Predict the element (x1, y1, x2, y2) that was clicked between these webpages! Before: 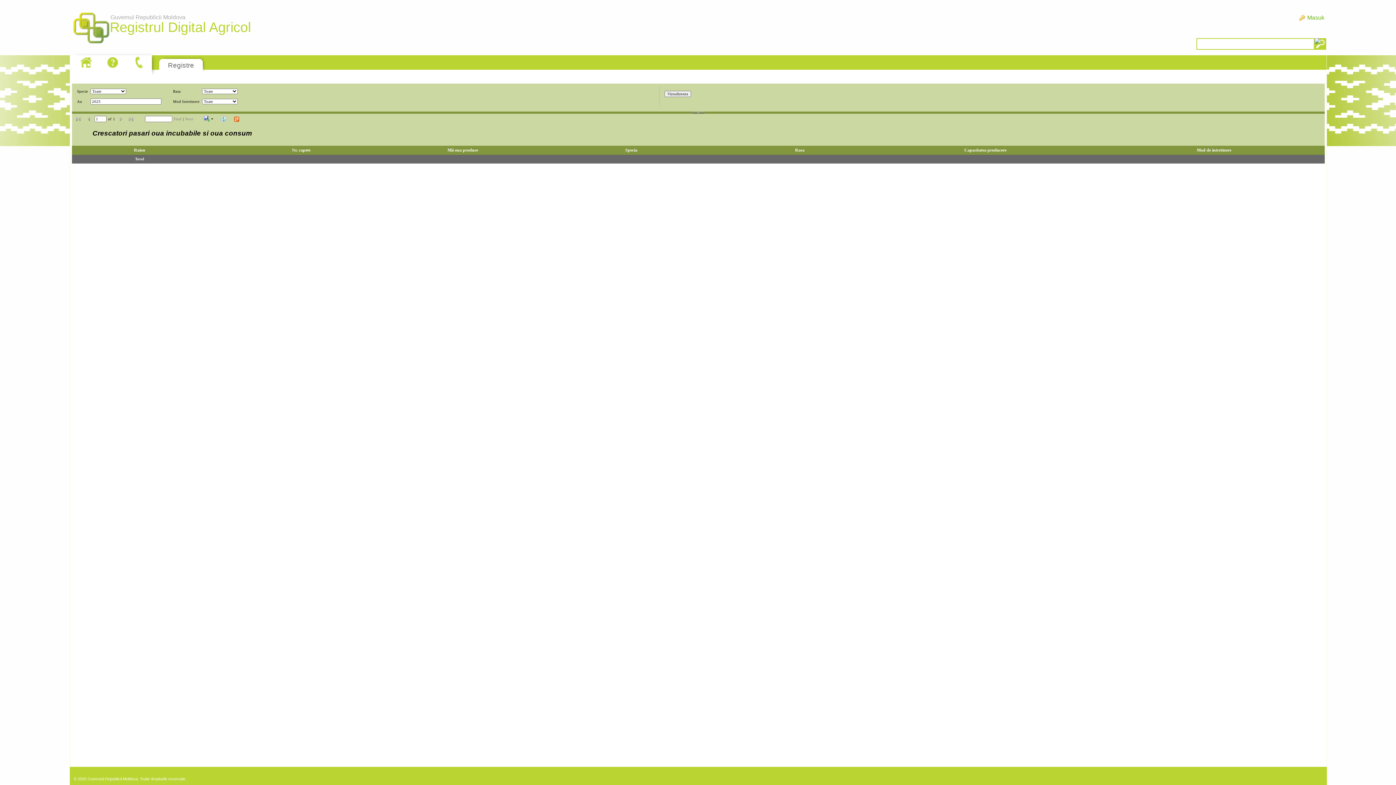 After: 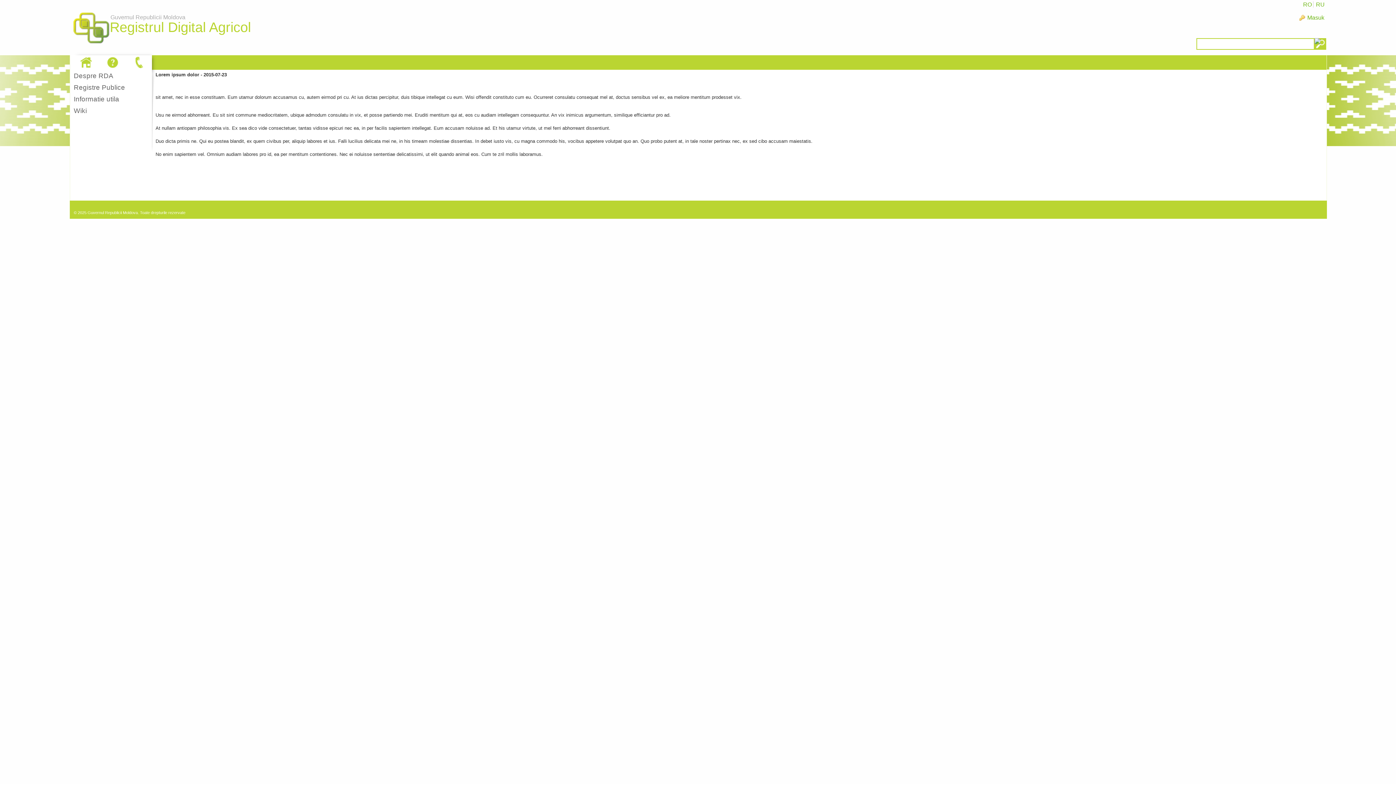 Action: bbox: (130, 55, 148, 69)